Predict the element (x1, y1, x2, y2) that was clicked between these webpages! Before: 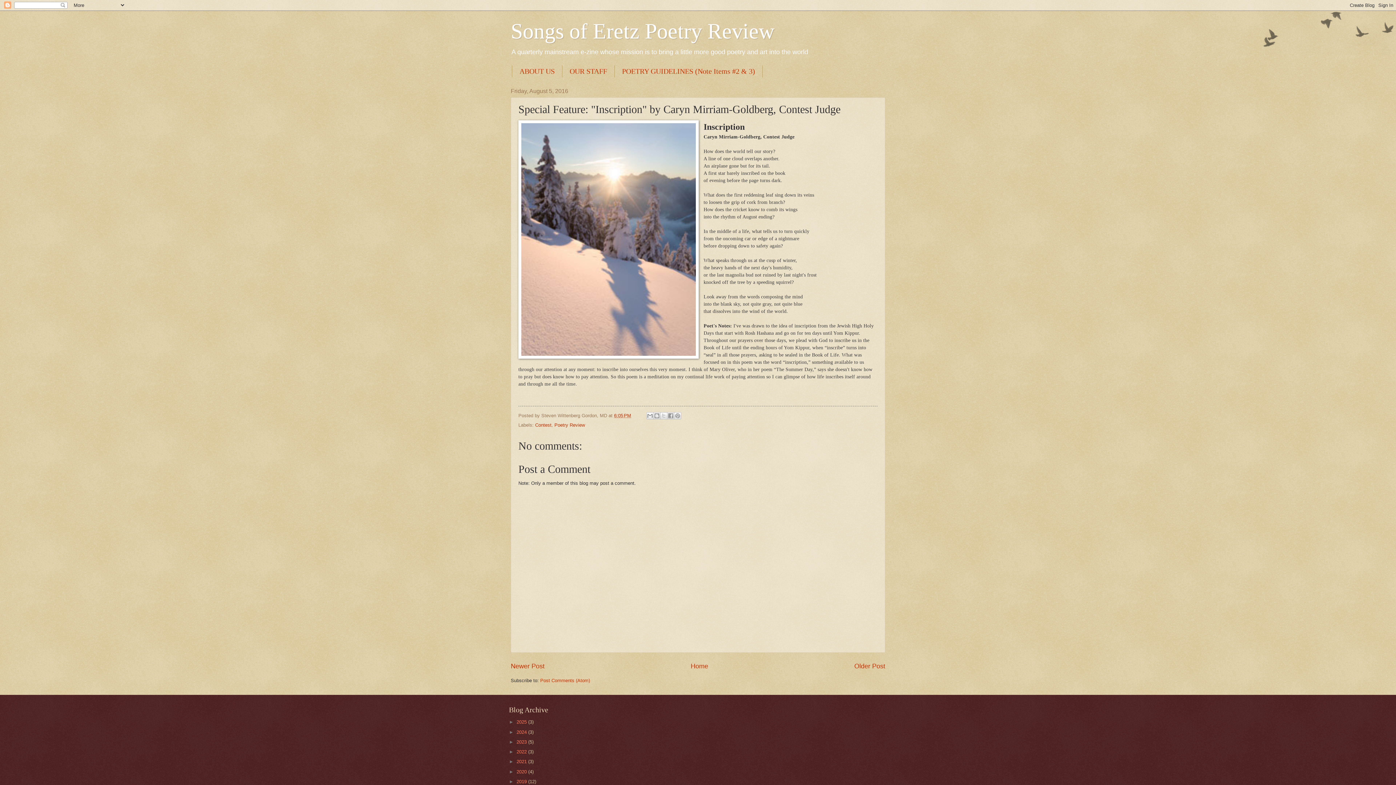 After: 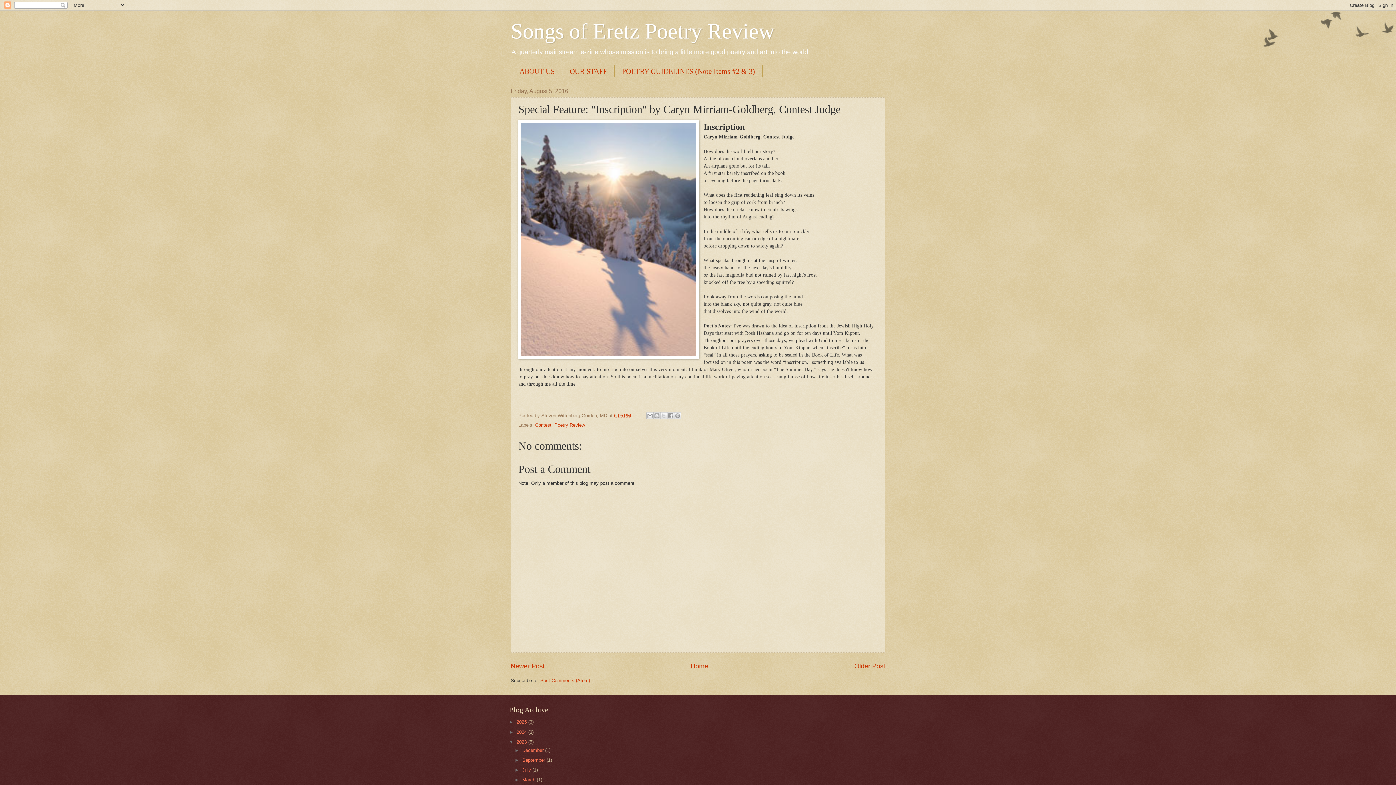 Action: bbox: (509, 739, 516, 745) label: ►  